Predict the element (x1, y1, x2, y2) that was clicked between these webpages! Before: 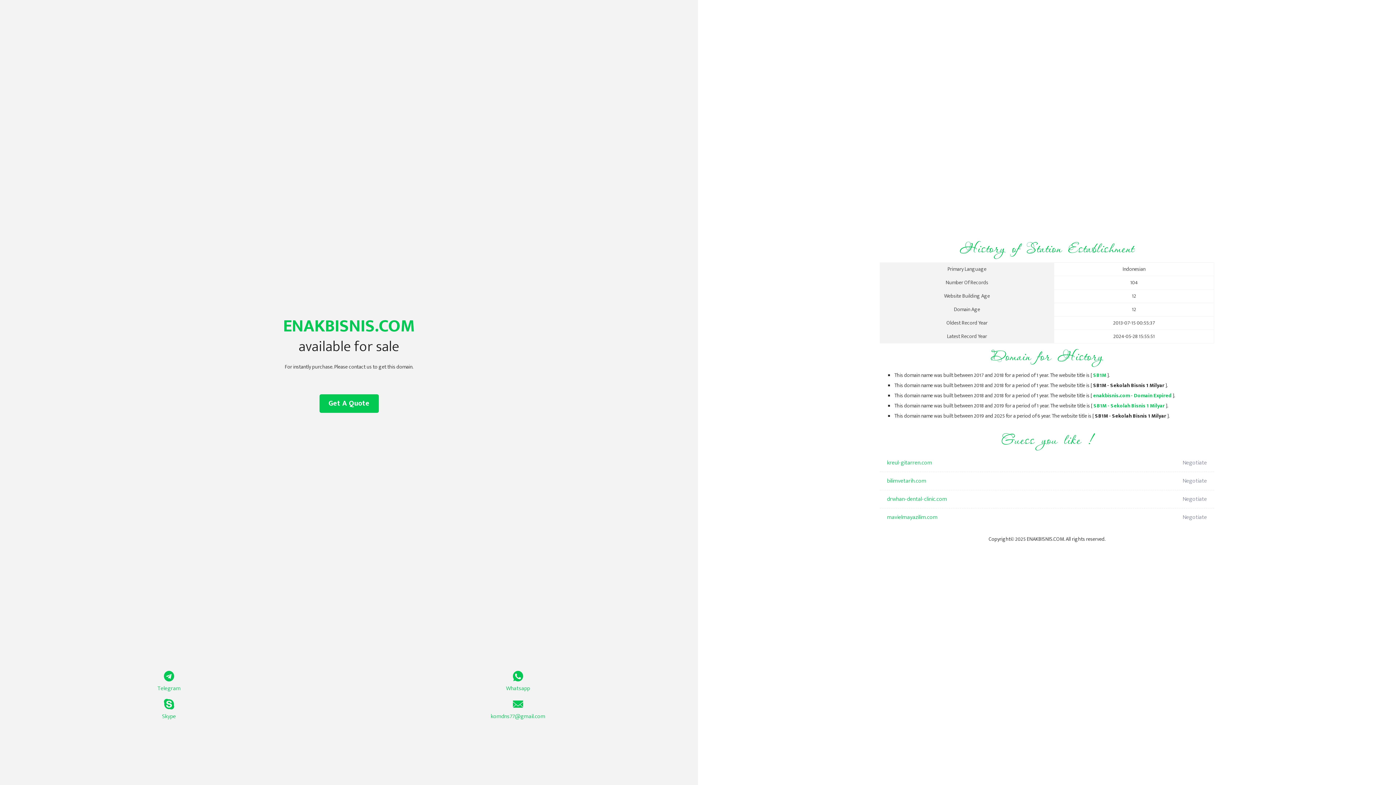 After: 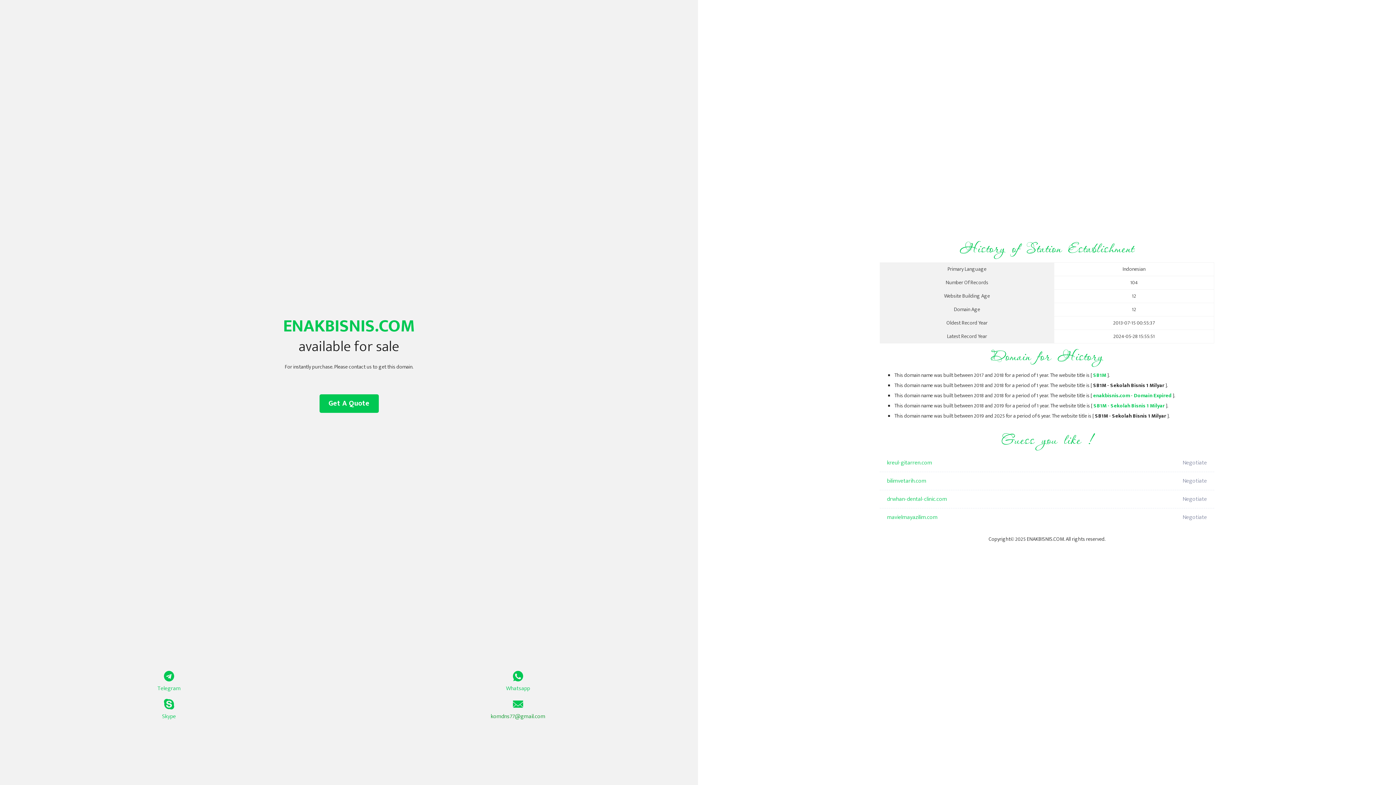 Action: label: komdns77@gmail.com bbox: (349, 699, 687, 721)